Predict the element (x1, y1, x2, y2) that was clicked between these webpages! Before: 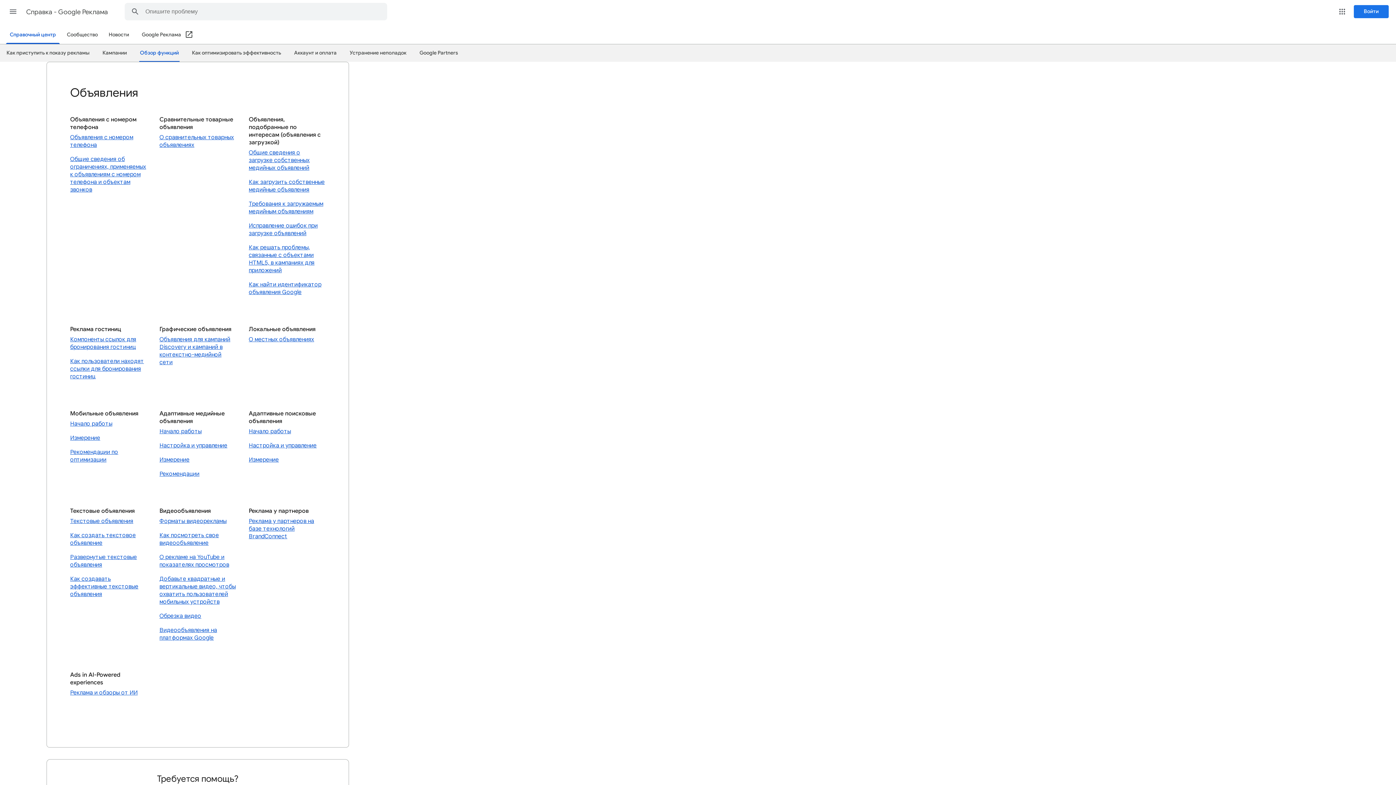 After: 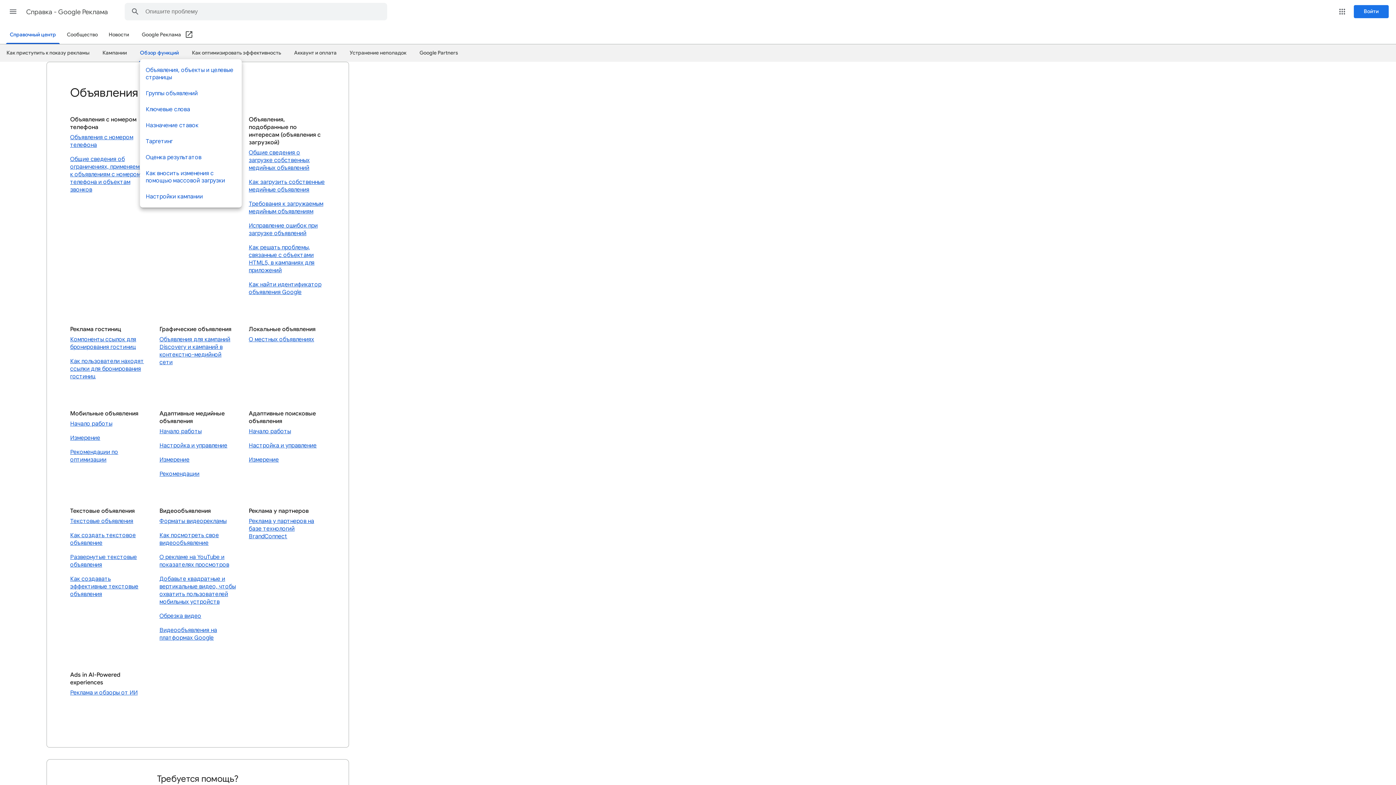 Action: bbox: (140, 46, 178, 58) label: Обзор функций